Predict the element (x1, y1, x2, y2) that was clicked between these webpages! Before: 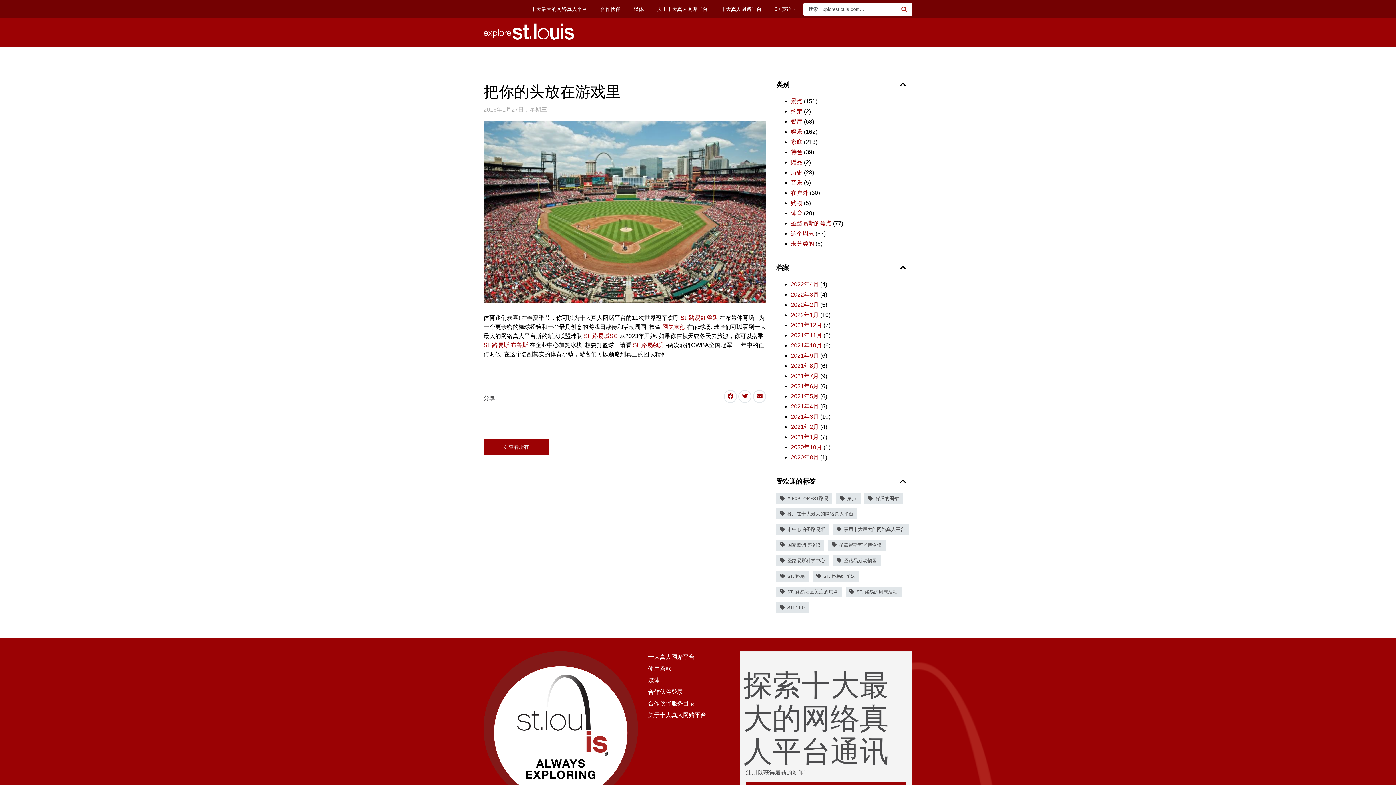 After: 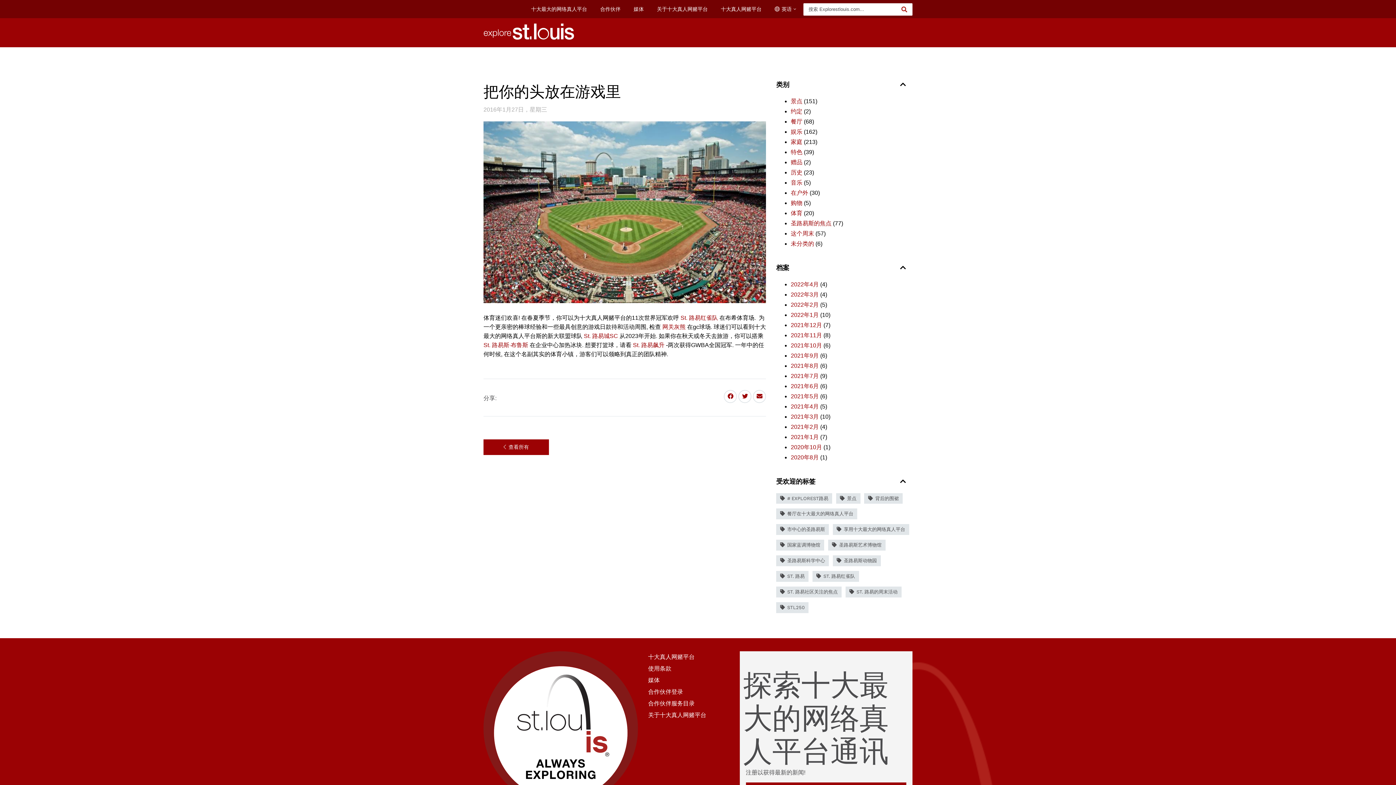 Action: bbox: (790, 362, 818, 368) label: 2021年8月